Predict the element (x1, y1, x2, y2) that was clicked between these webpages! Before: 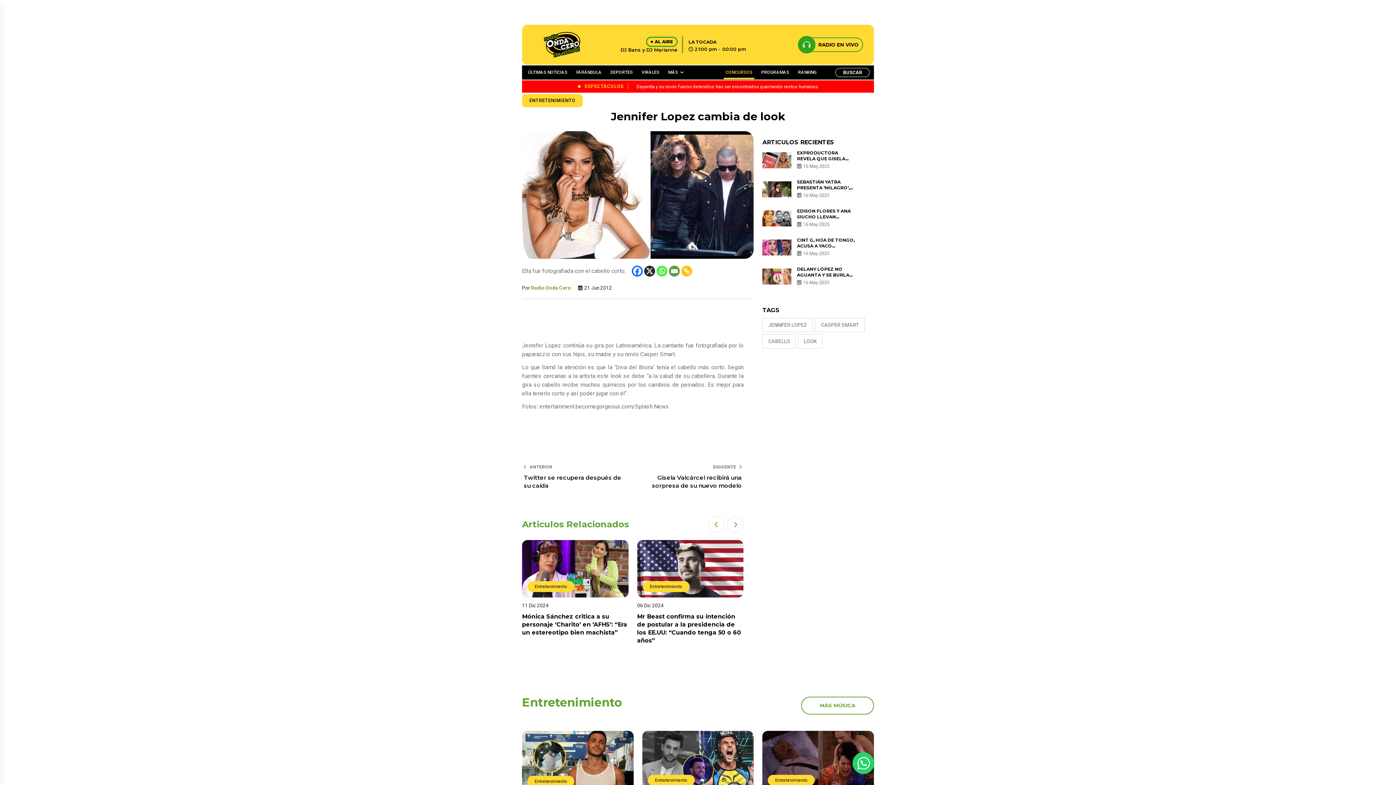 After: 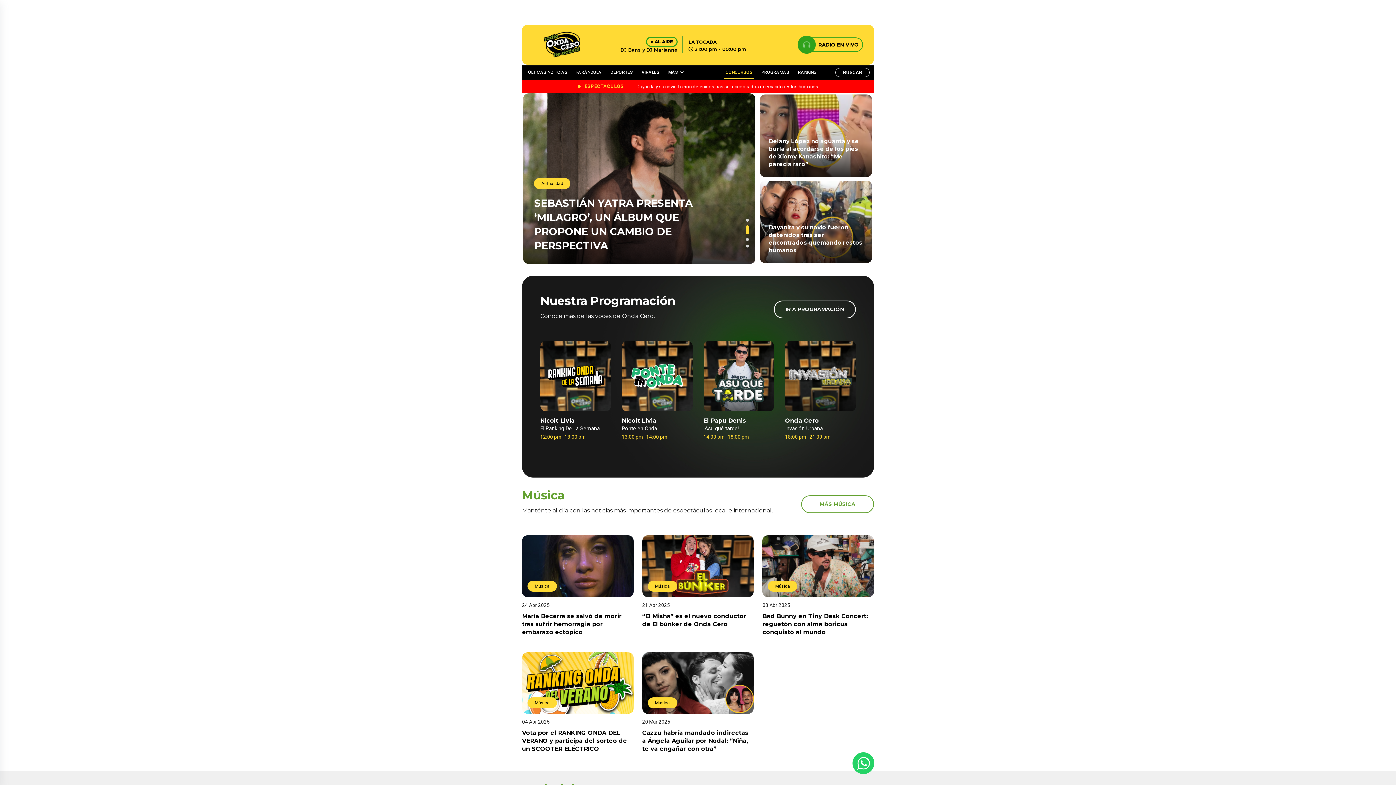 Action: bbox: (544, 32, 580, 57)